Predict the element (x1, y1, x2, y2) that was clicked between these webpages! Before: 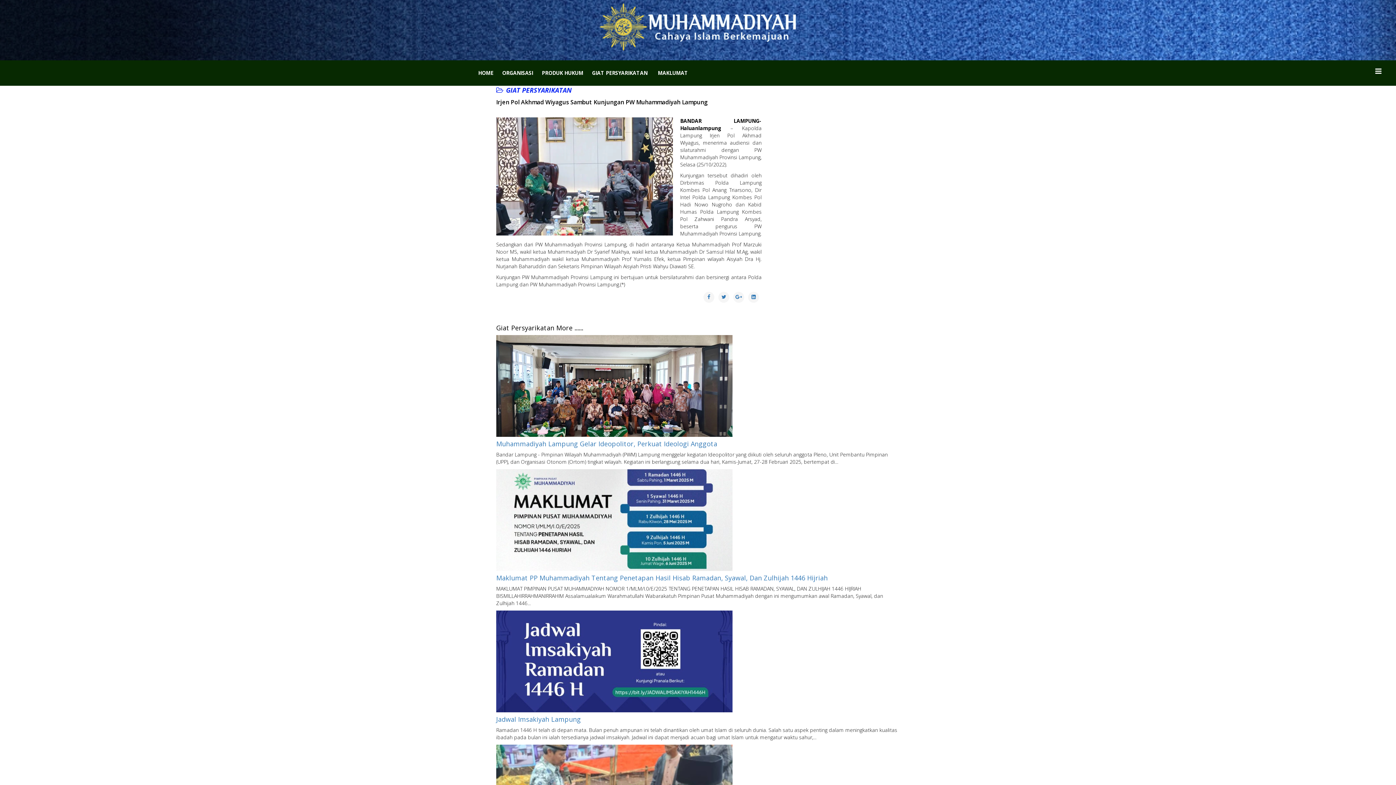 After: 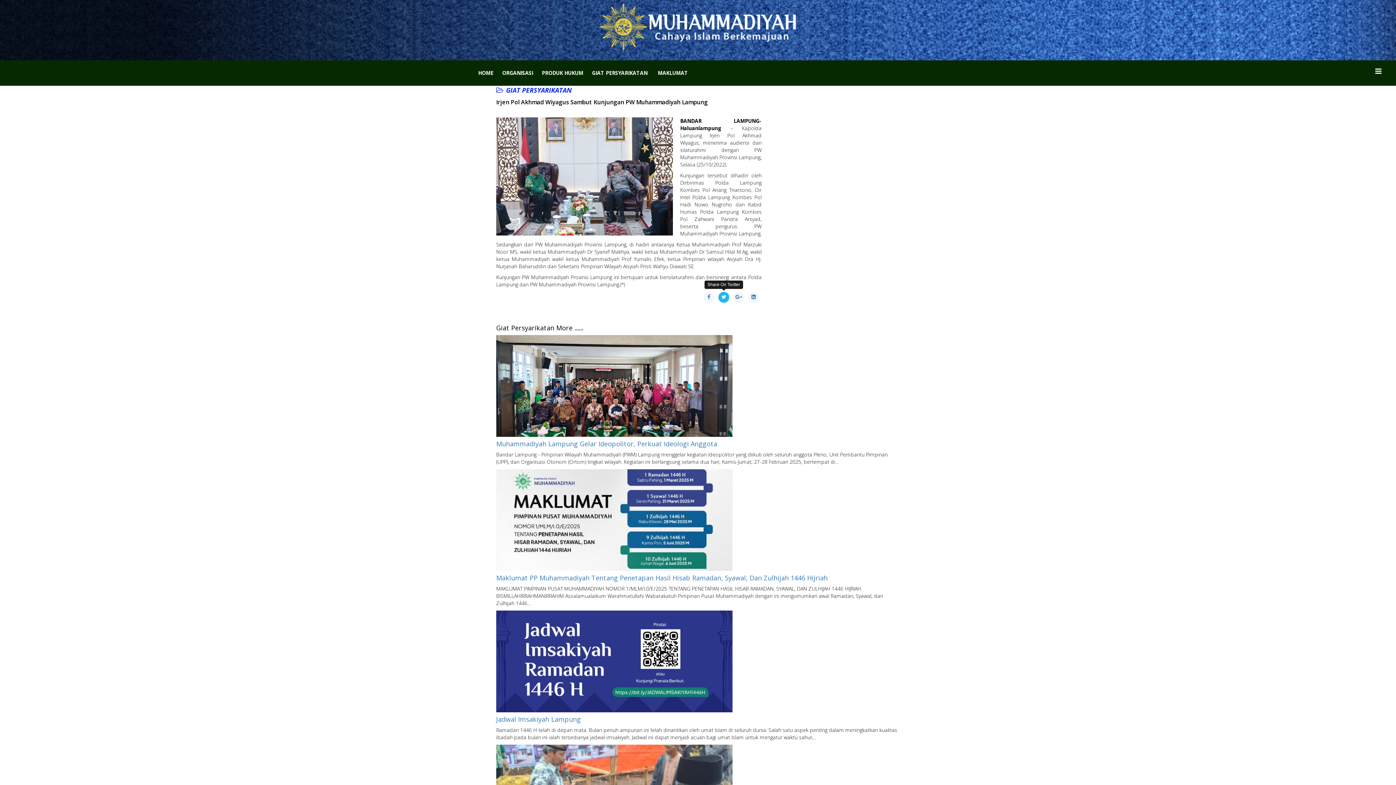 Action: bbox: (718, 292, 729, 302)